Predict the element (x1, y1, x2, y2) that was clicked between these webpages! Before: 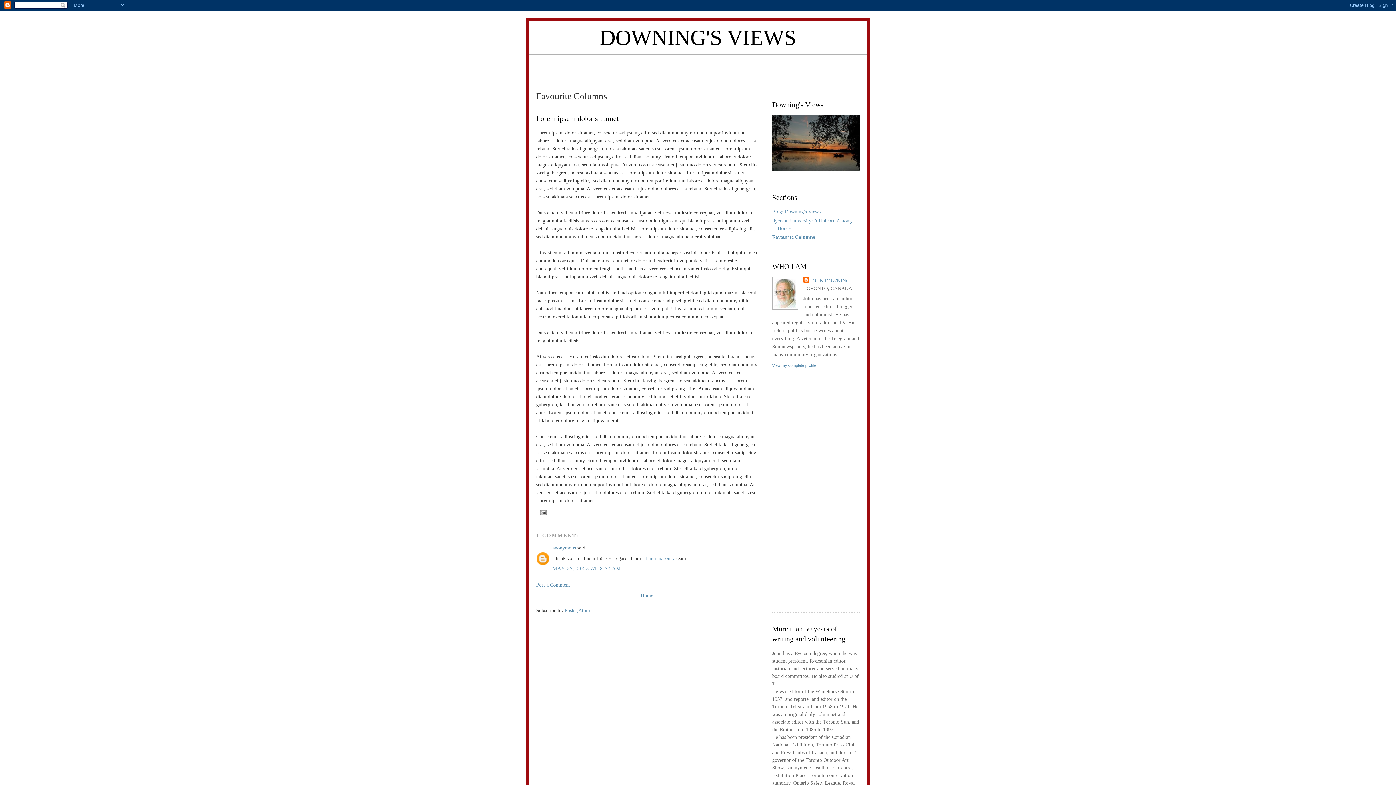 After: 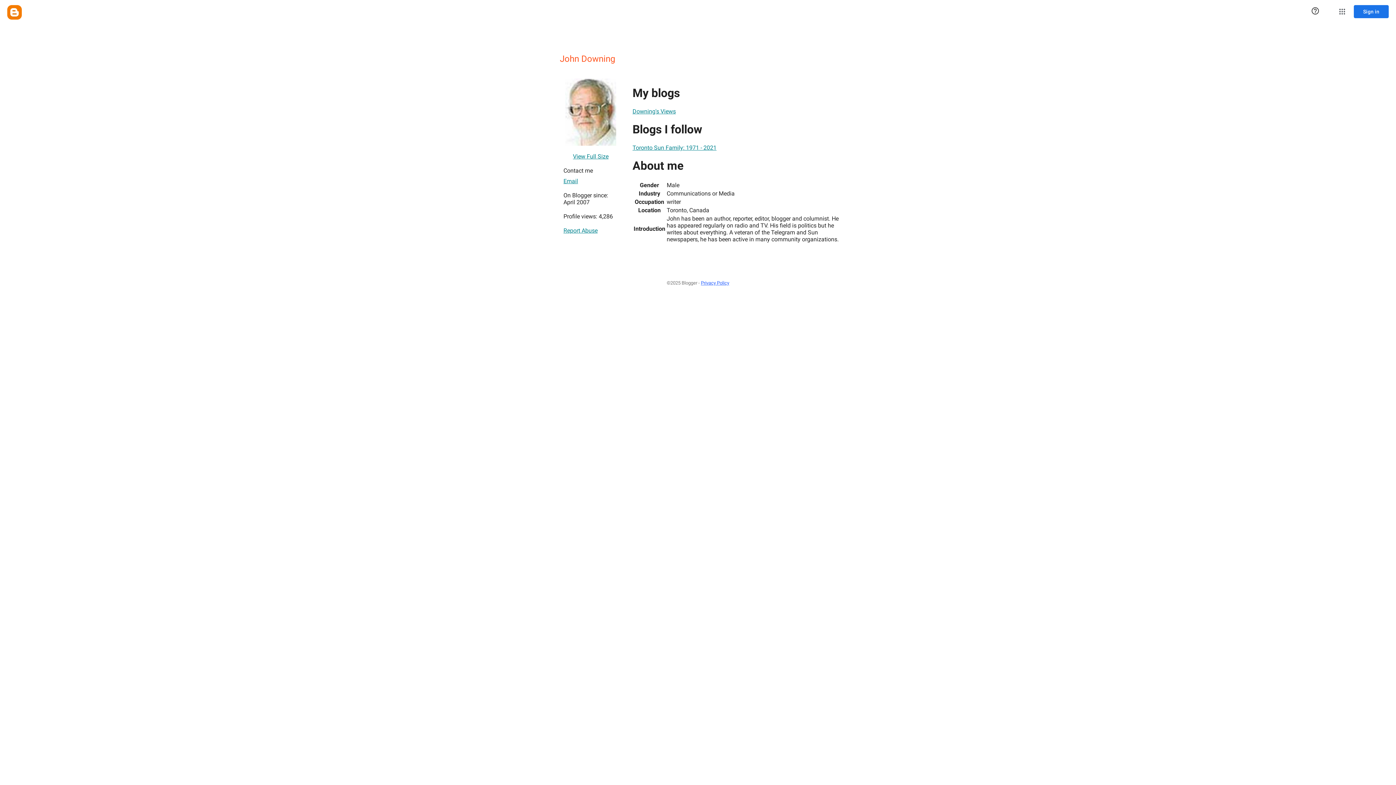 Action: bbox: (772, 363, 816, 367) label: View my complete profile